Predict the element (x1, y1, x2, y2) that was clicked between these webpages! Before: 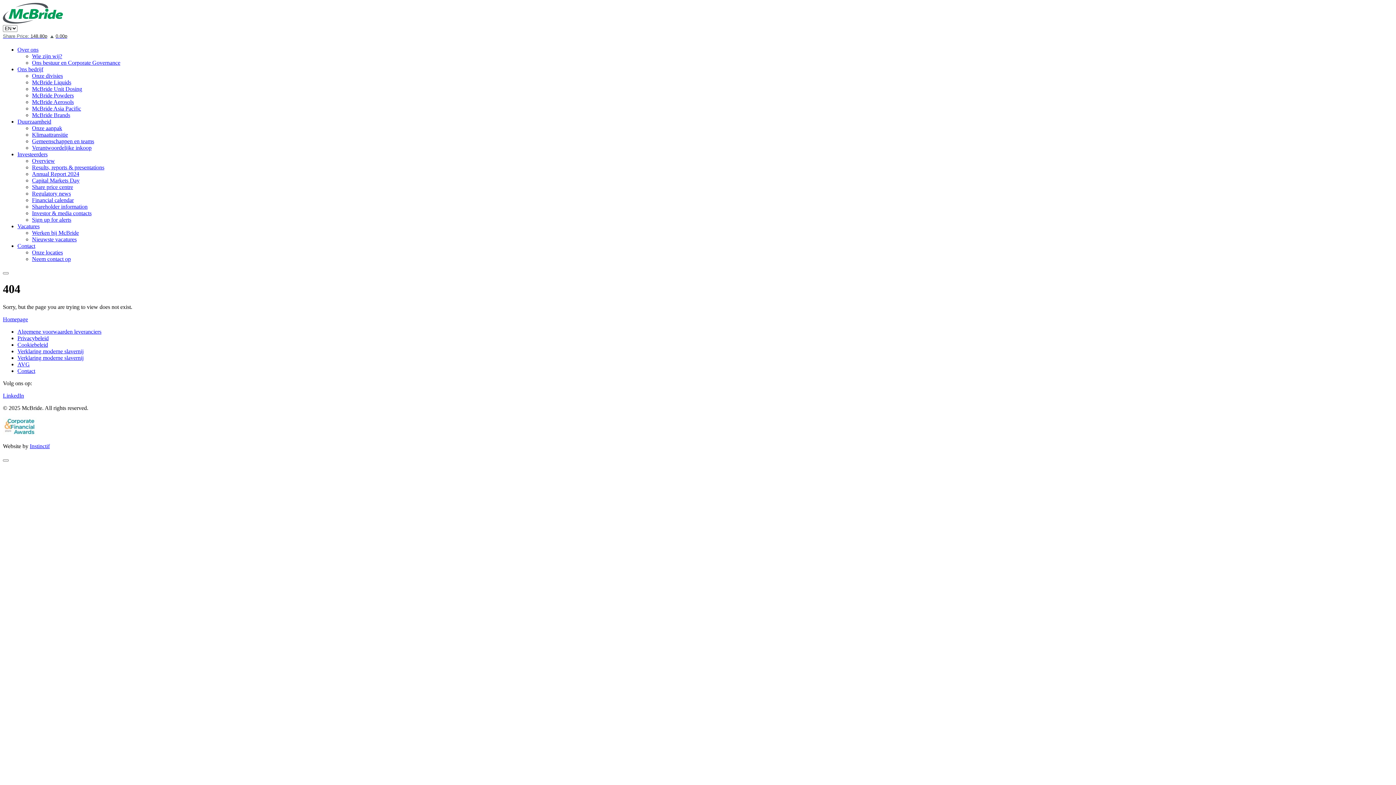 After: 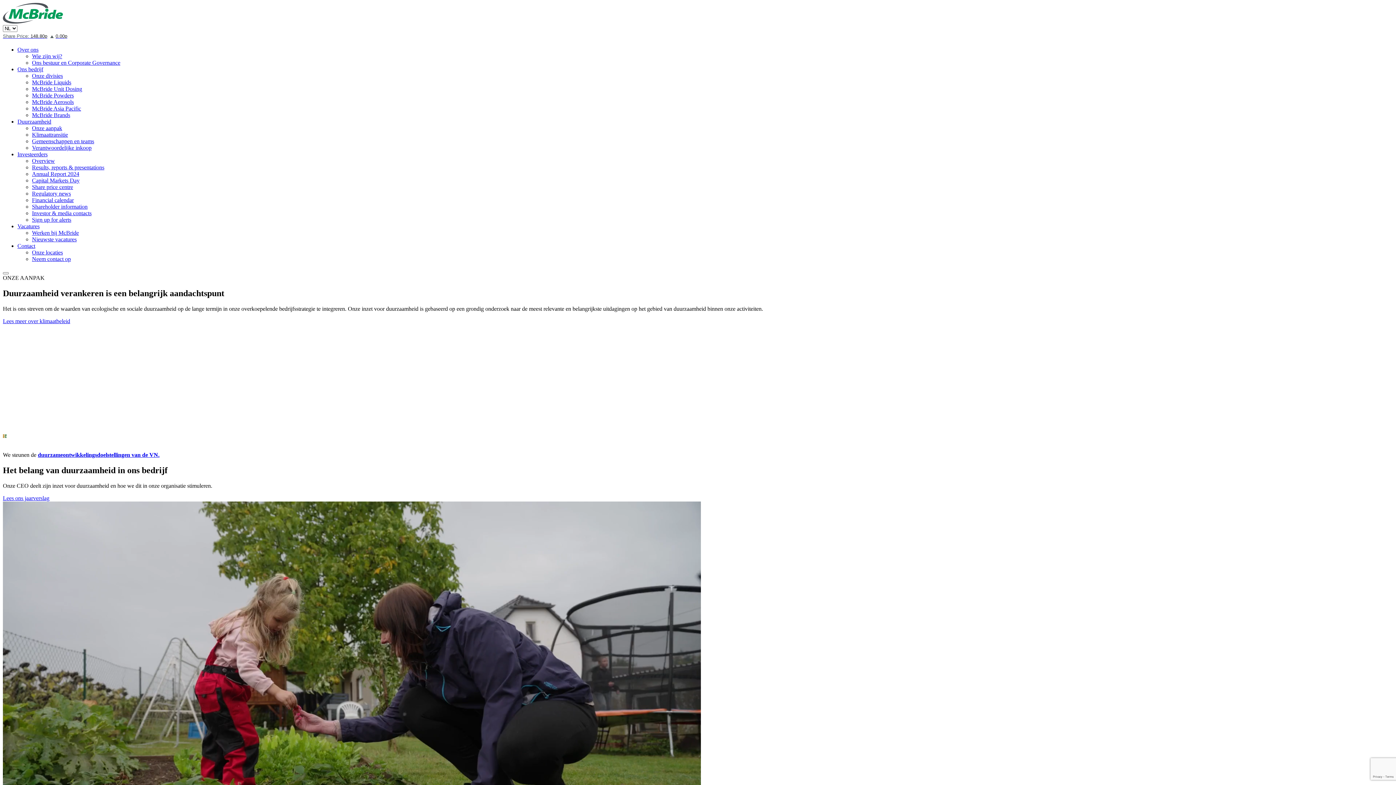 Action: label: Onze aanpak bbox: (32, 125, 62, 131)